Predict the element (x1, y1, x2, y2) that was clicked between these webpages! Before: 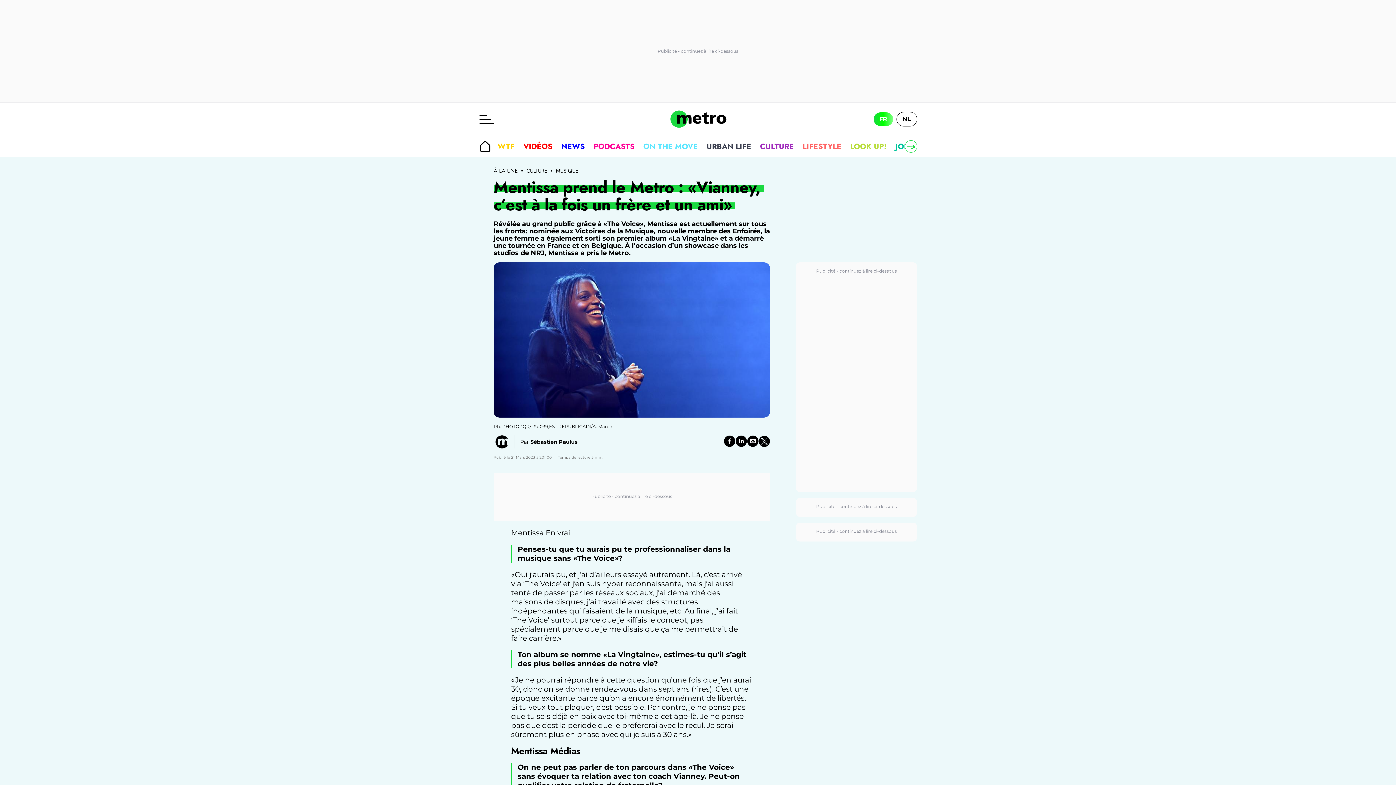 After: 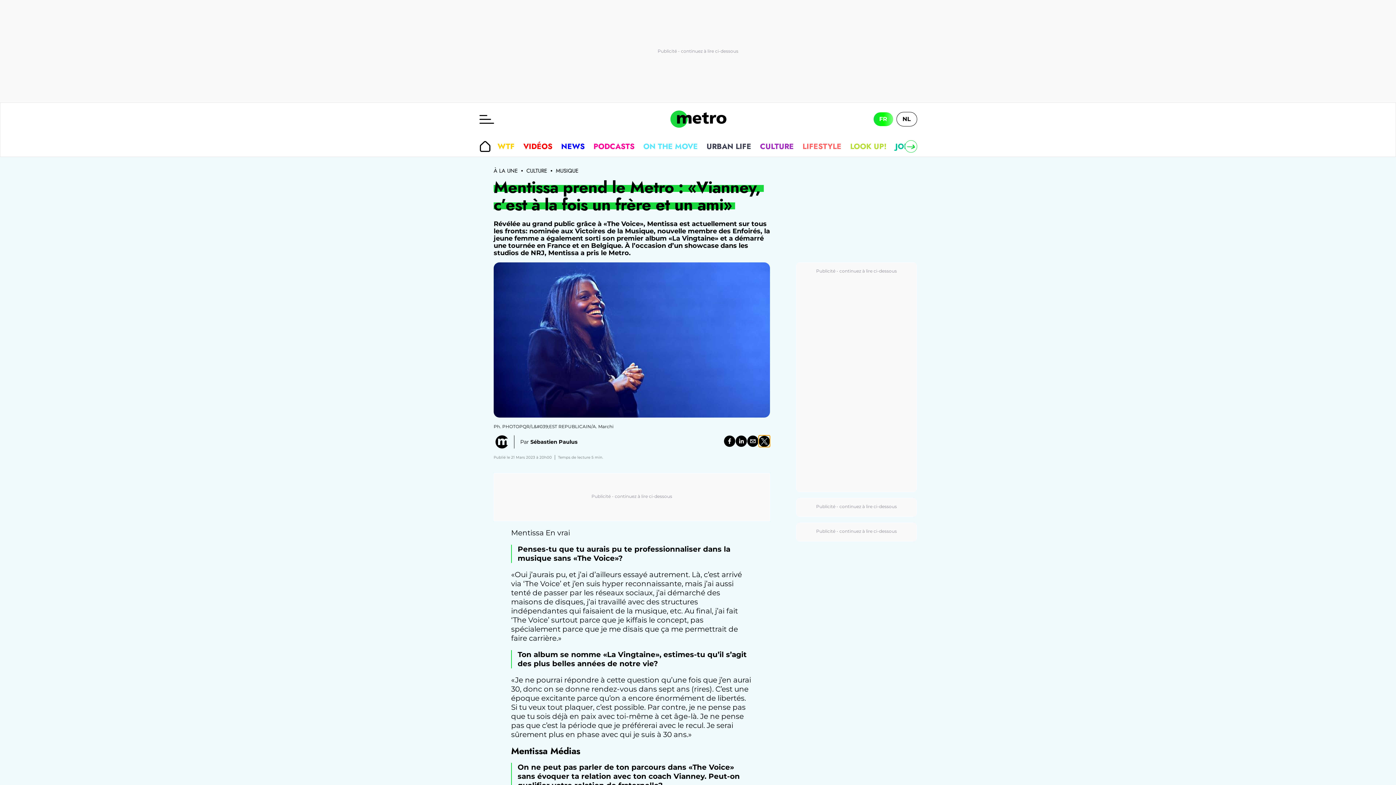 Action: bbox: (758, 435, 770, 447) label: twitter